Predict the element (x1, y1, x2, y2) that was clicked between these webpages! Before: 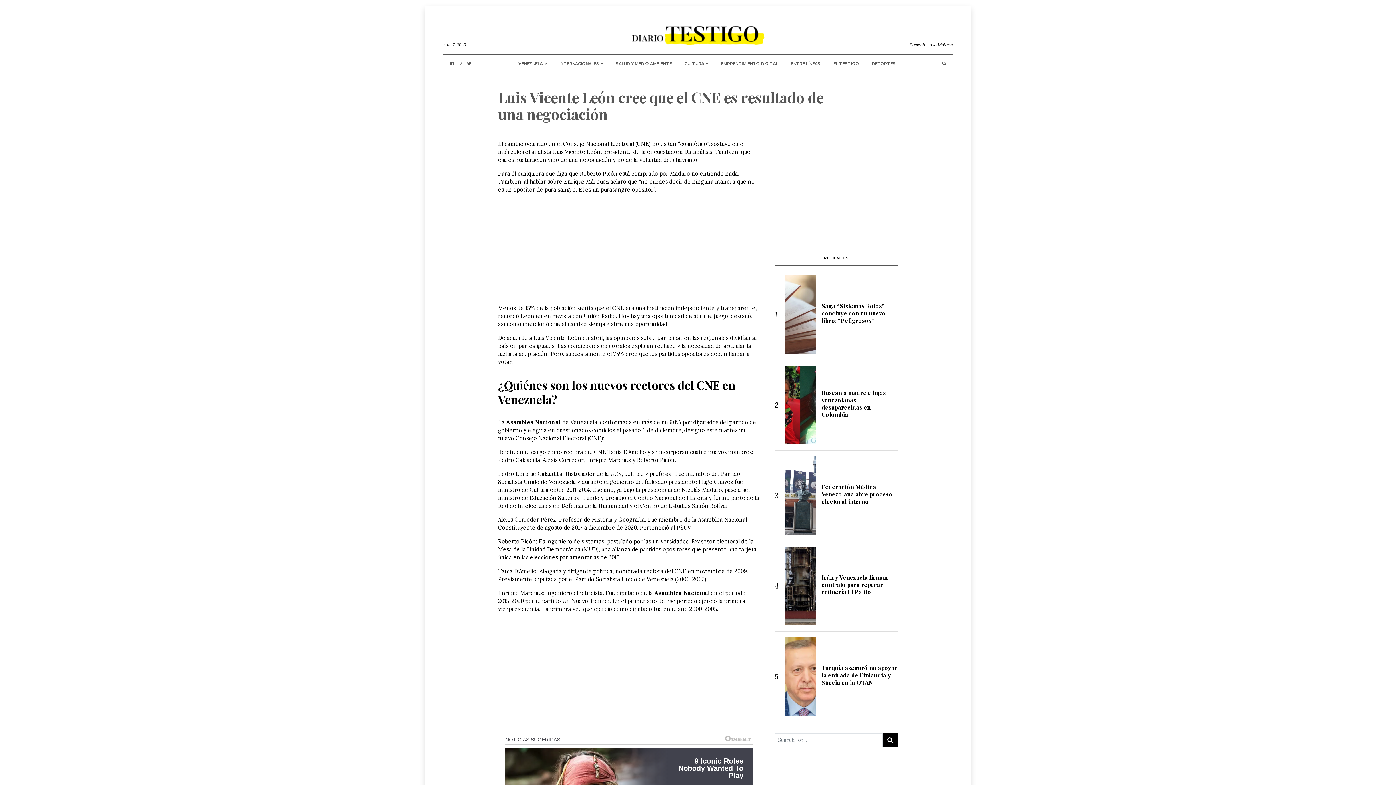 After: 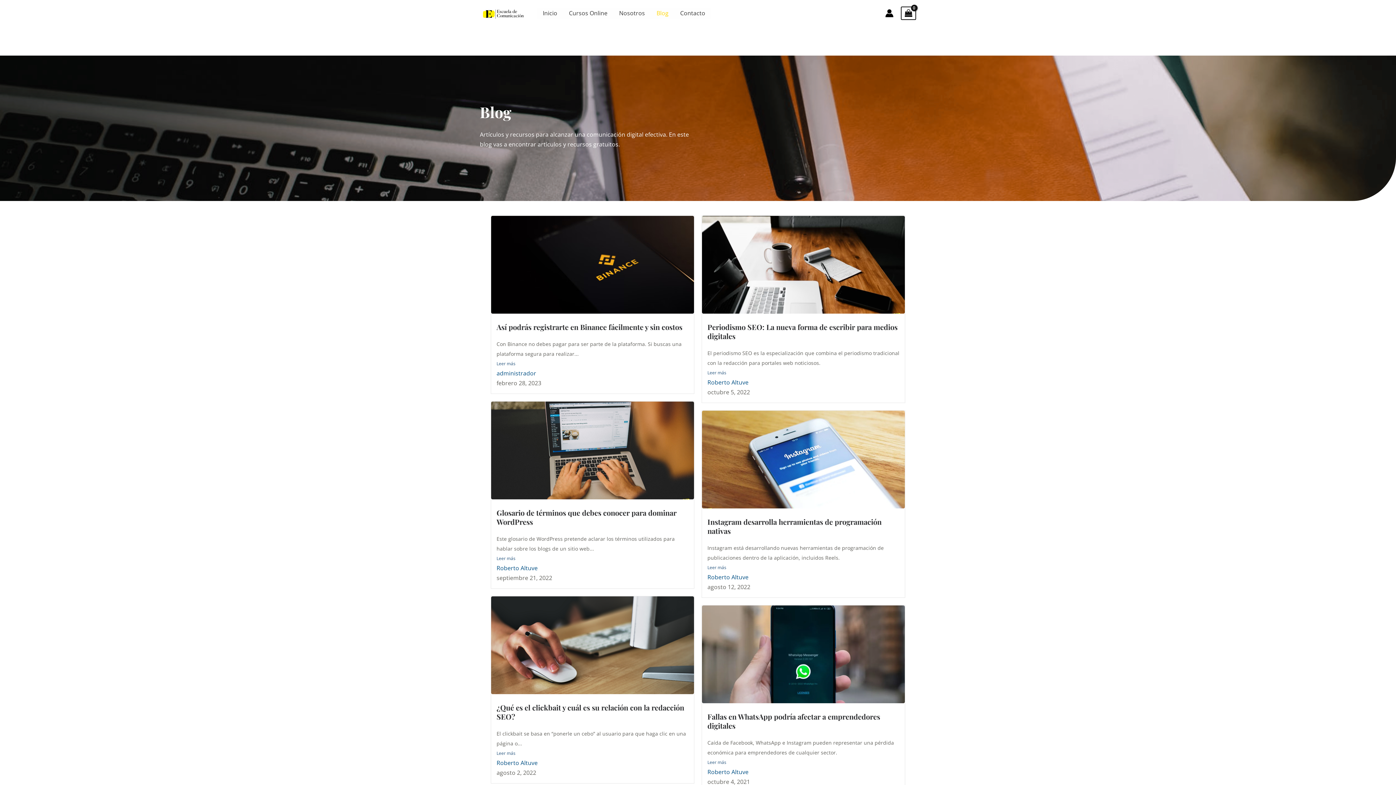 Action: label: EMPRENDIMIENTO DIGITAL bbox: (721, 54, 778, 72)